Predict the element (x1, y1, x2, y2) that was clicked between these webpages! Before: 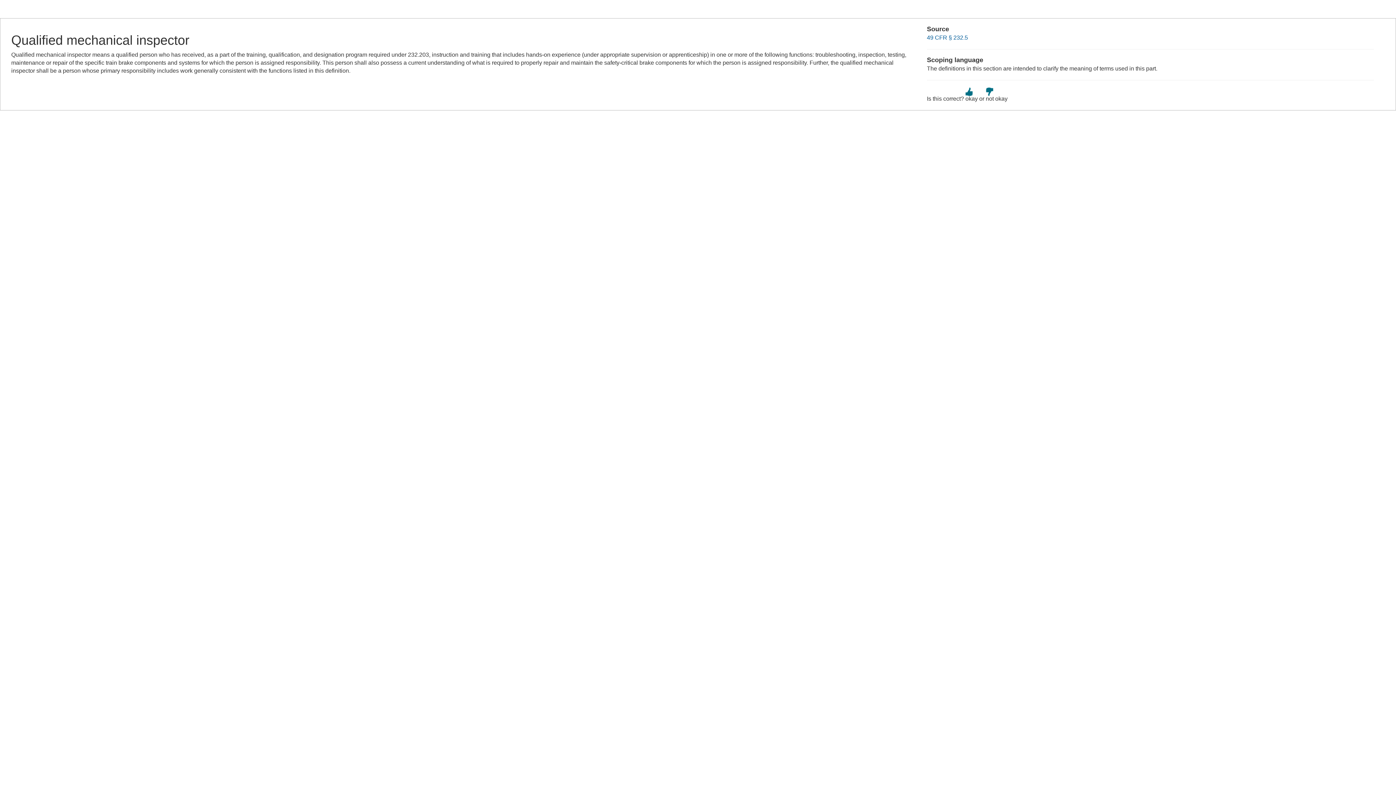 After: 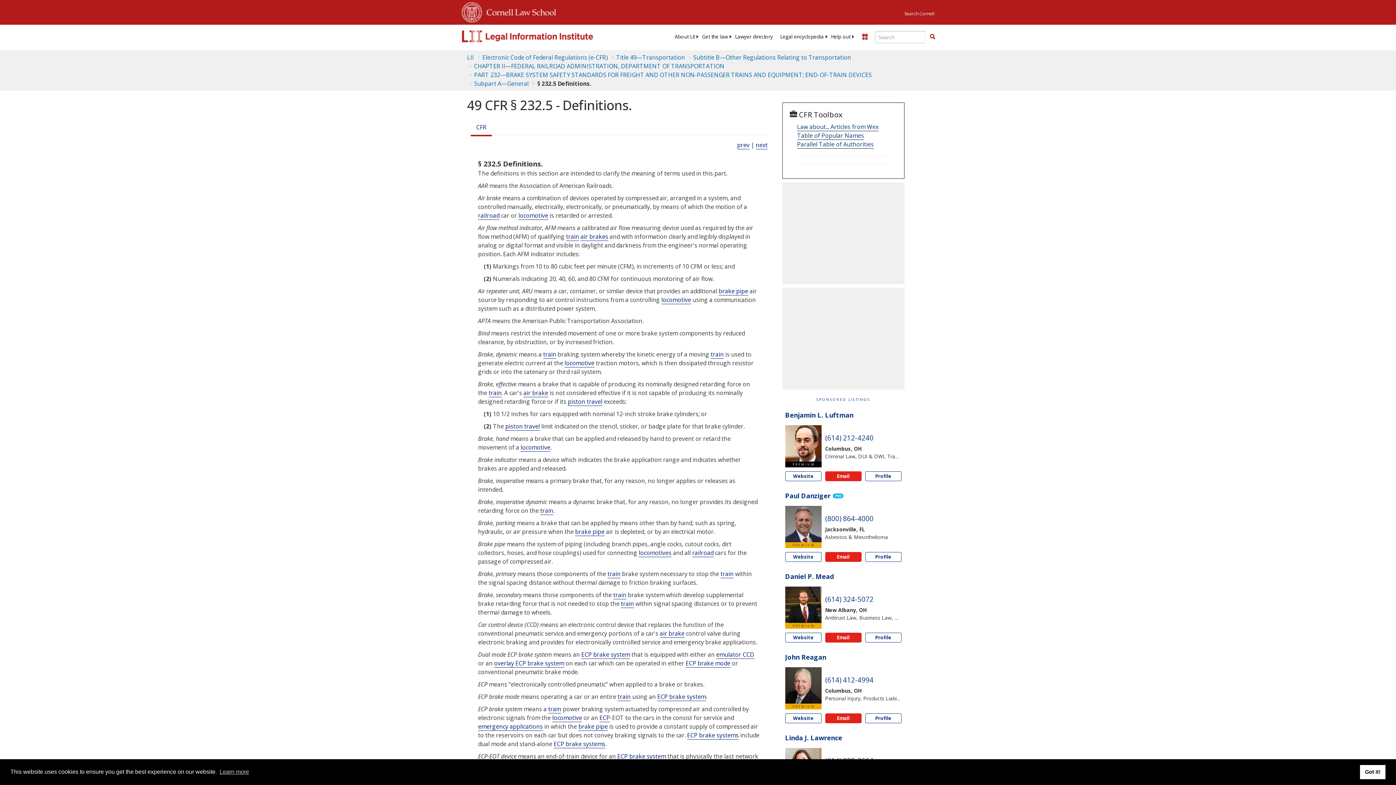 Action: bbox: (927, 34, 968, 40) label: 49 CFR § 232.5